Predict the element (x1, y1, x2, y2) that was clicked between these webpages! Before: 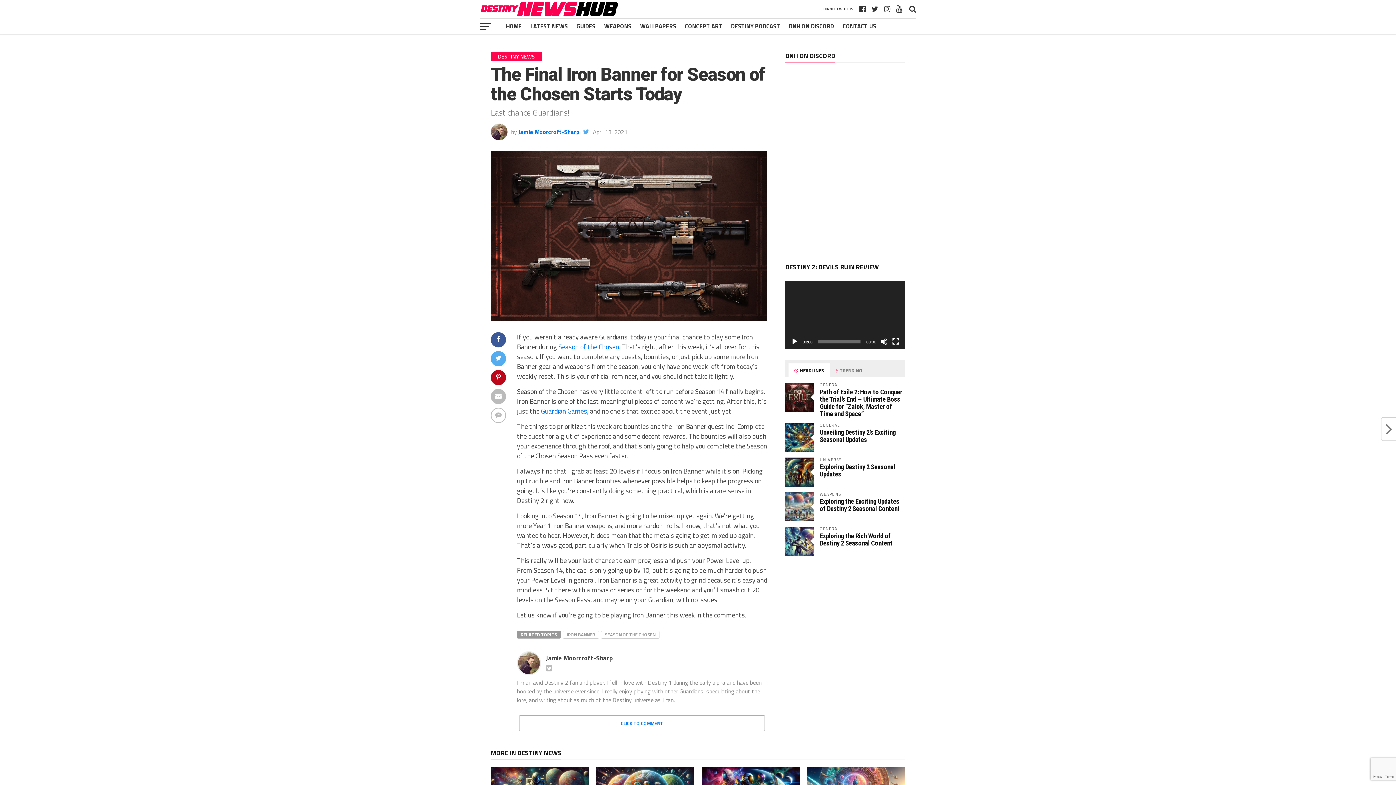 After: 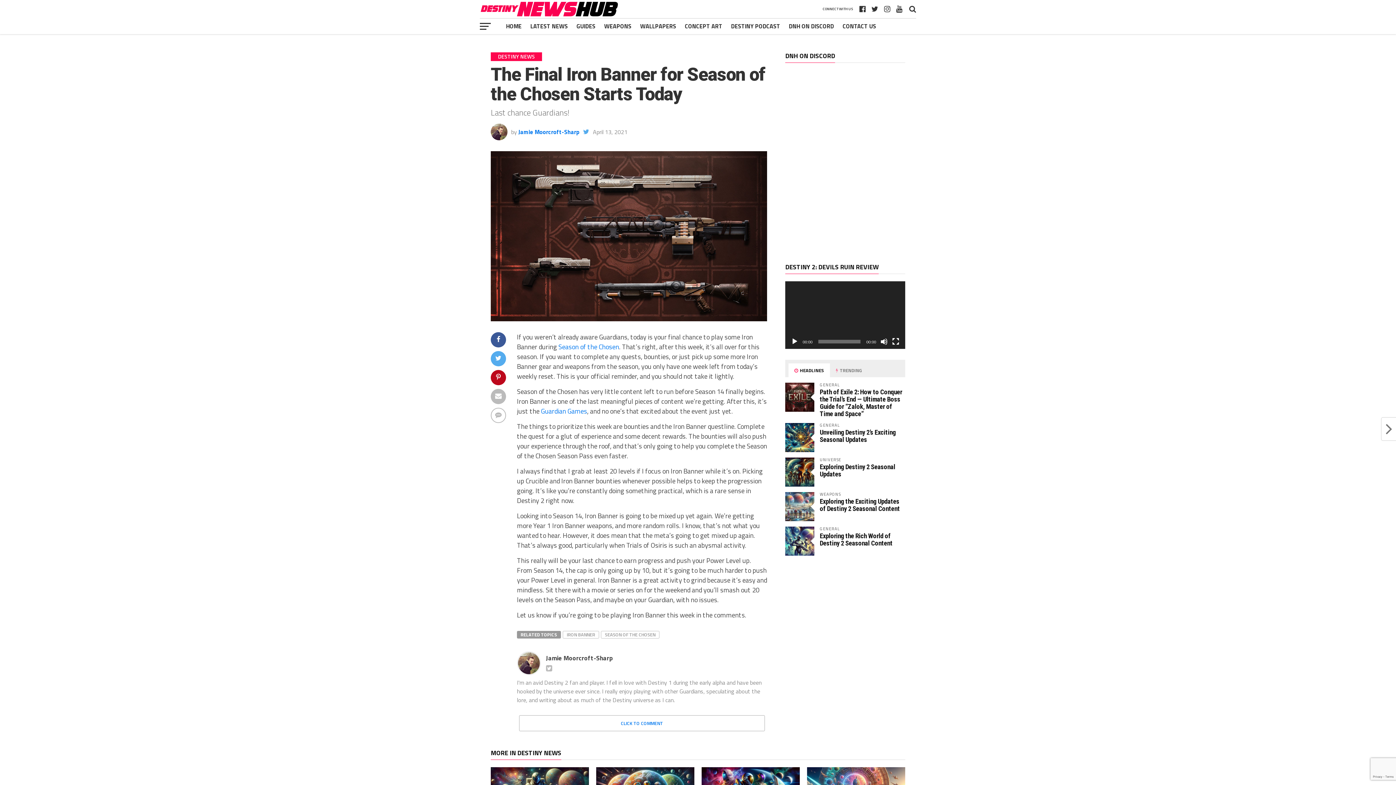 Action: bbox: (583, 127, 589, 136)